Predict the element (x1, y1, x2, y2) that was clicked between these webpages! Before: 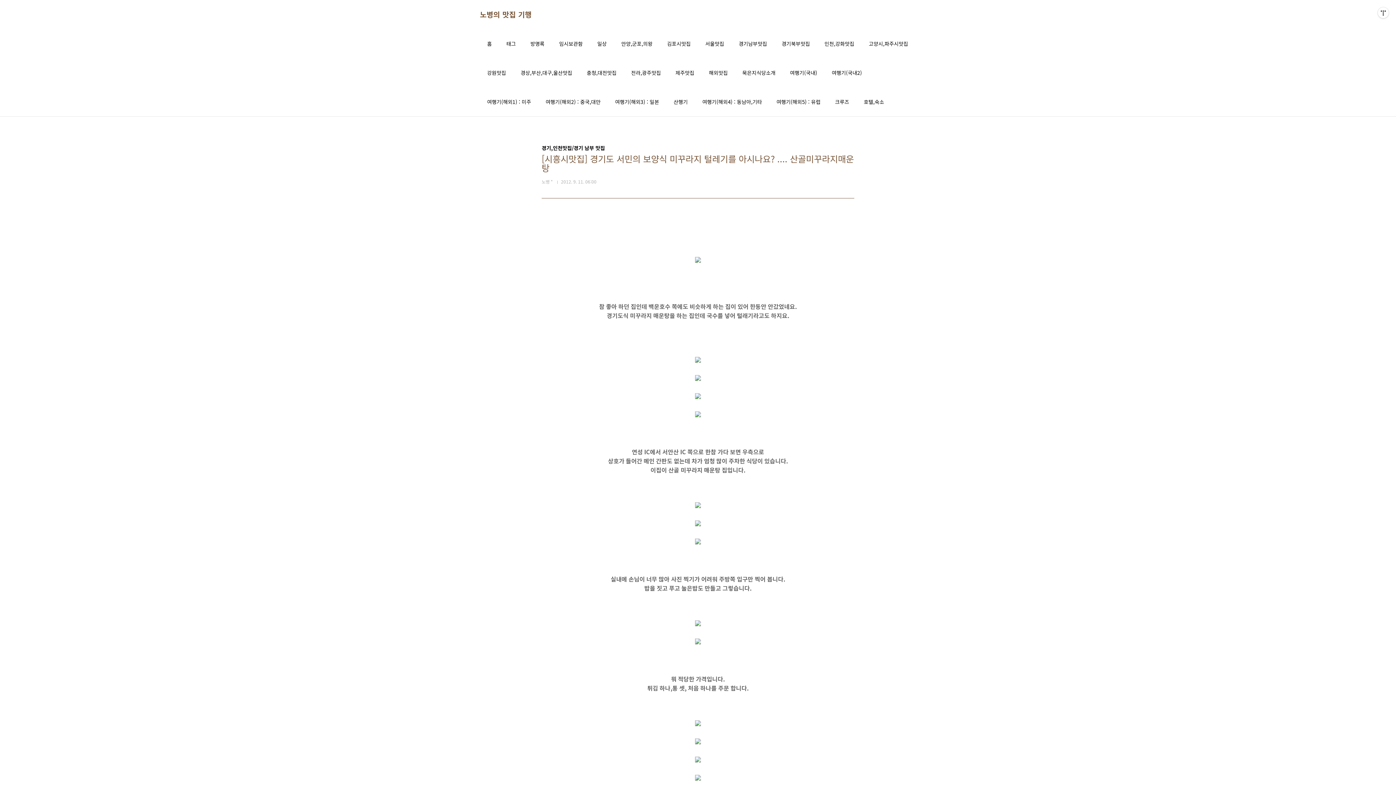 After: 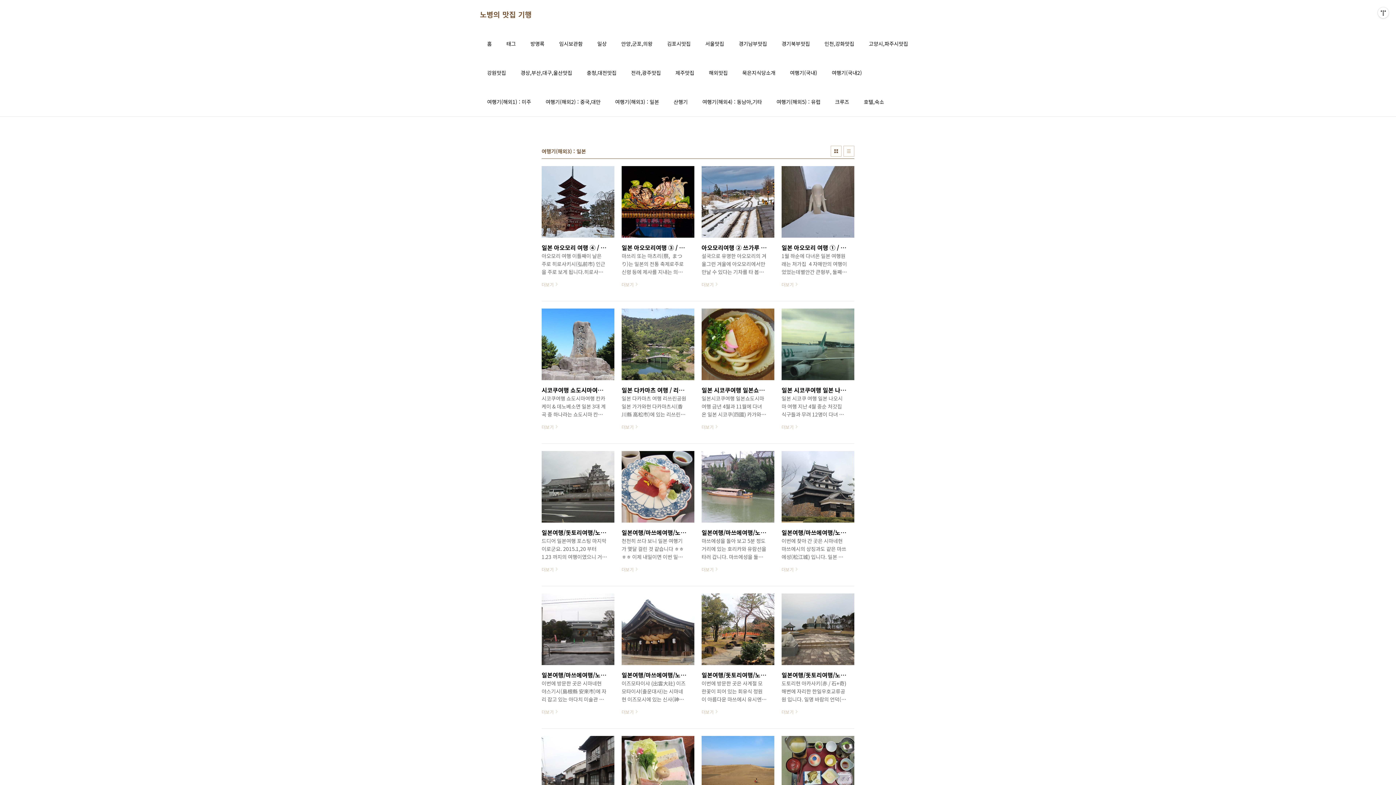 Action: label: 여행기(해외3) : 일본 bbox: (613, 96, 660, 106)